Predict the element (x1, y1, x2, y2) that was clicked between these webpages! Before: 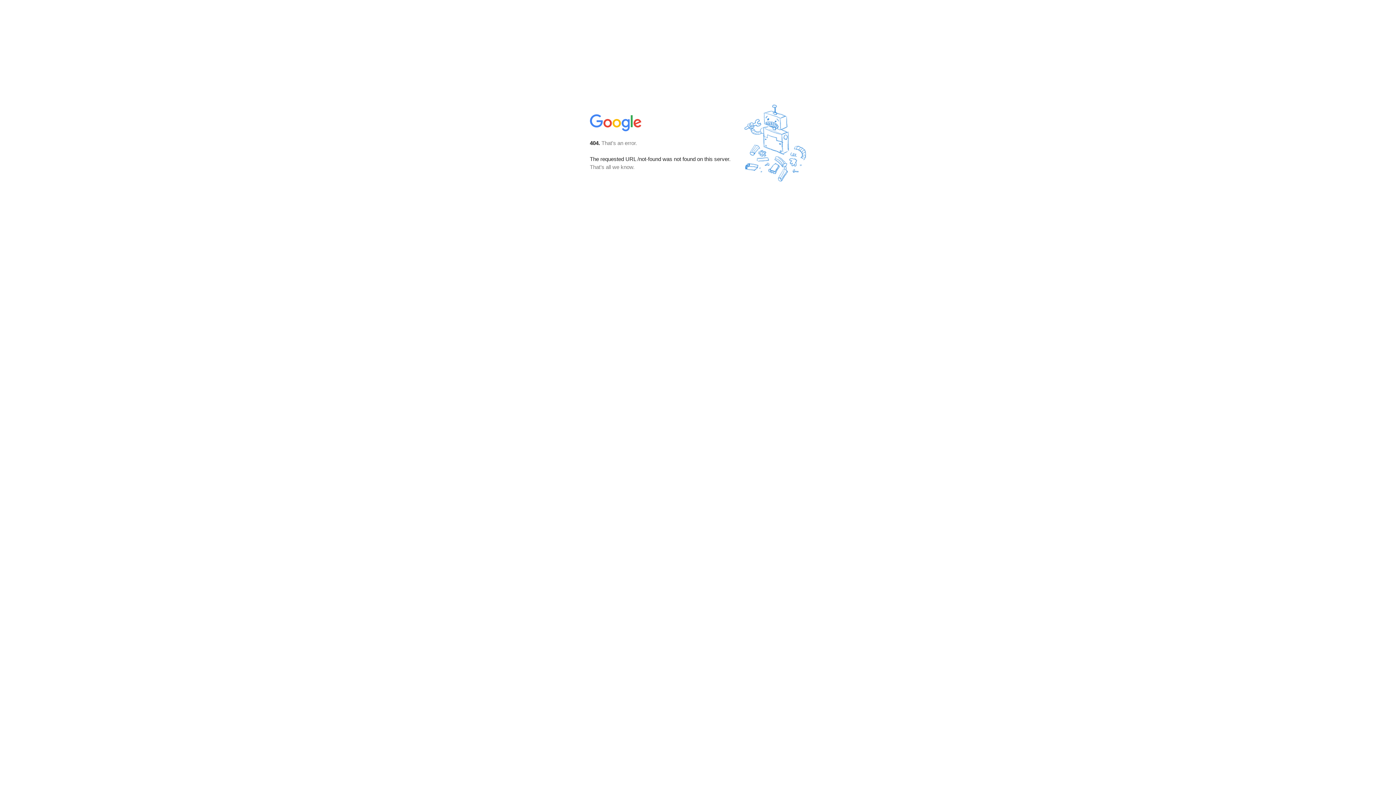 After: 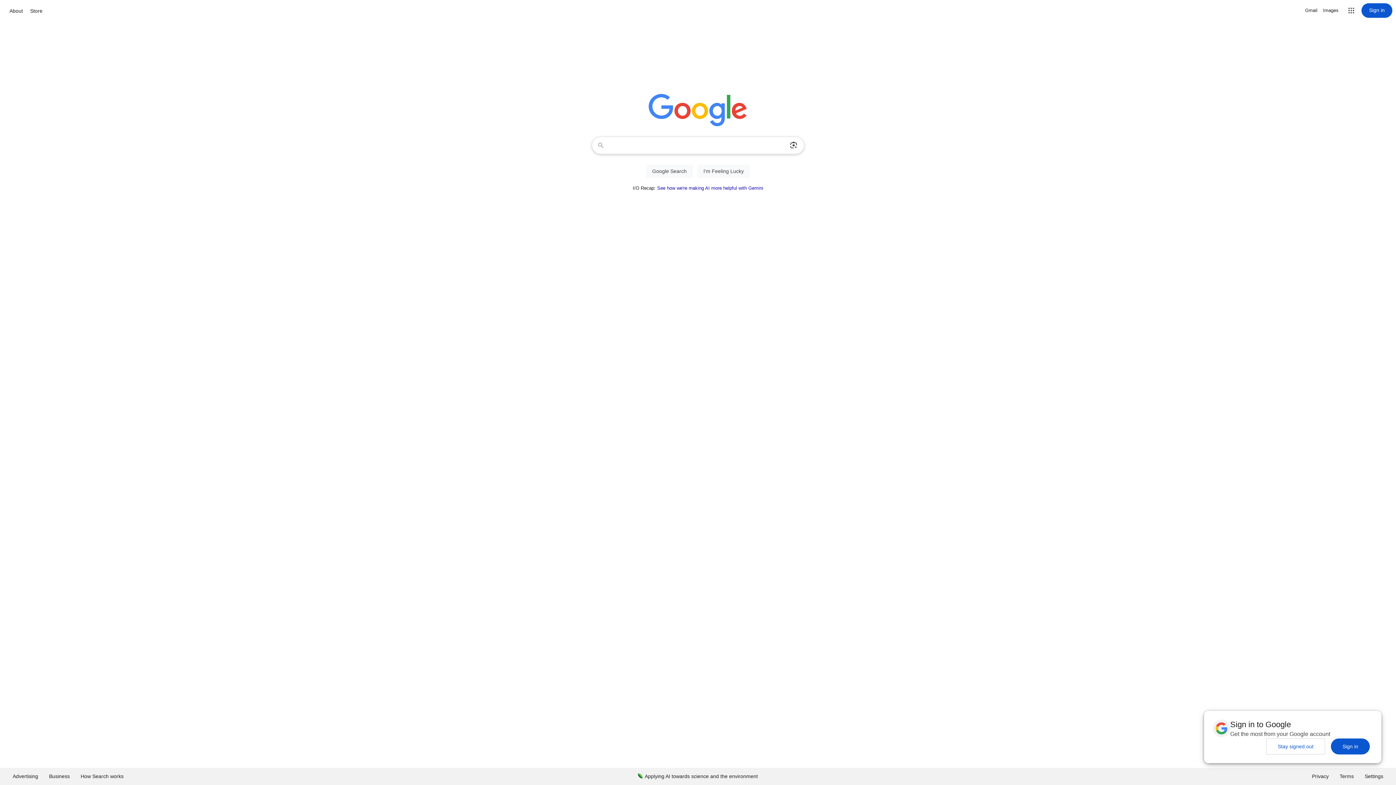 Action: bbox: (590, 127, 642, 134)